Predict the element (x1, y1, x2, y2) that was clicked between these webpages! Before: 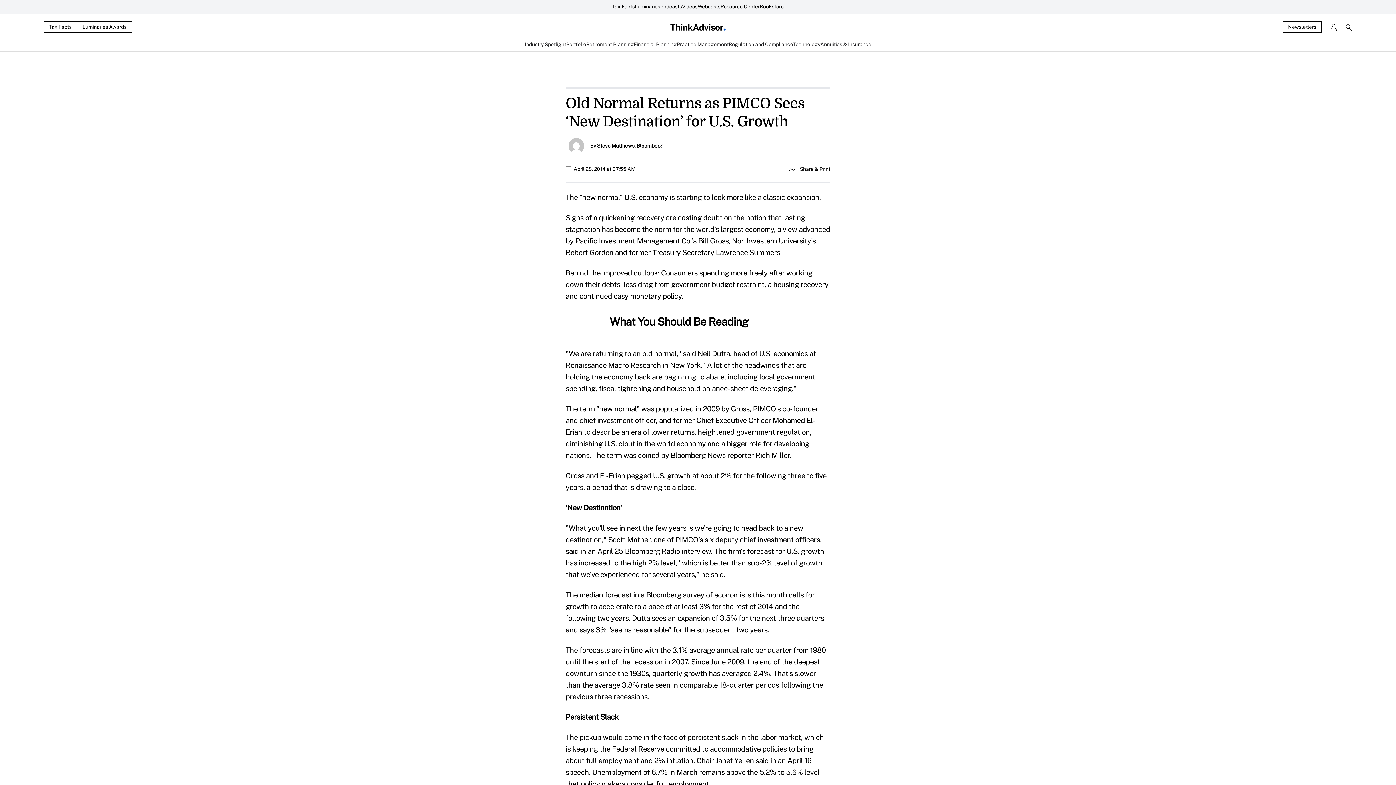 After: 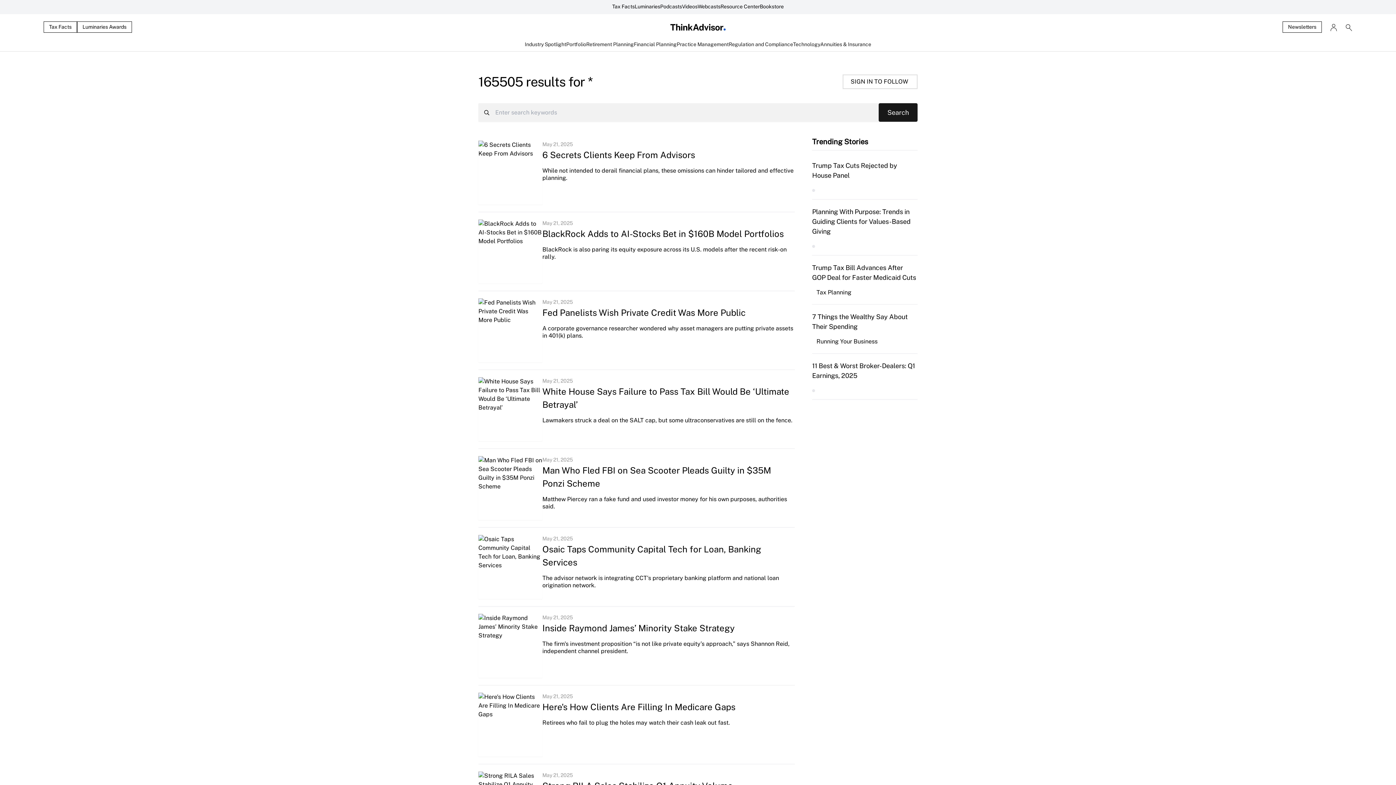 Action: bbox: (1337, 23, 1352, 31)